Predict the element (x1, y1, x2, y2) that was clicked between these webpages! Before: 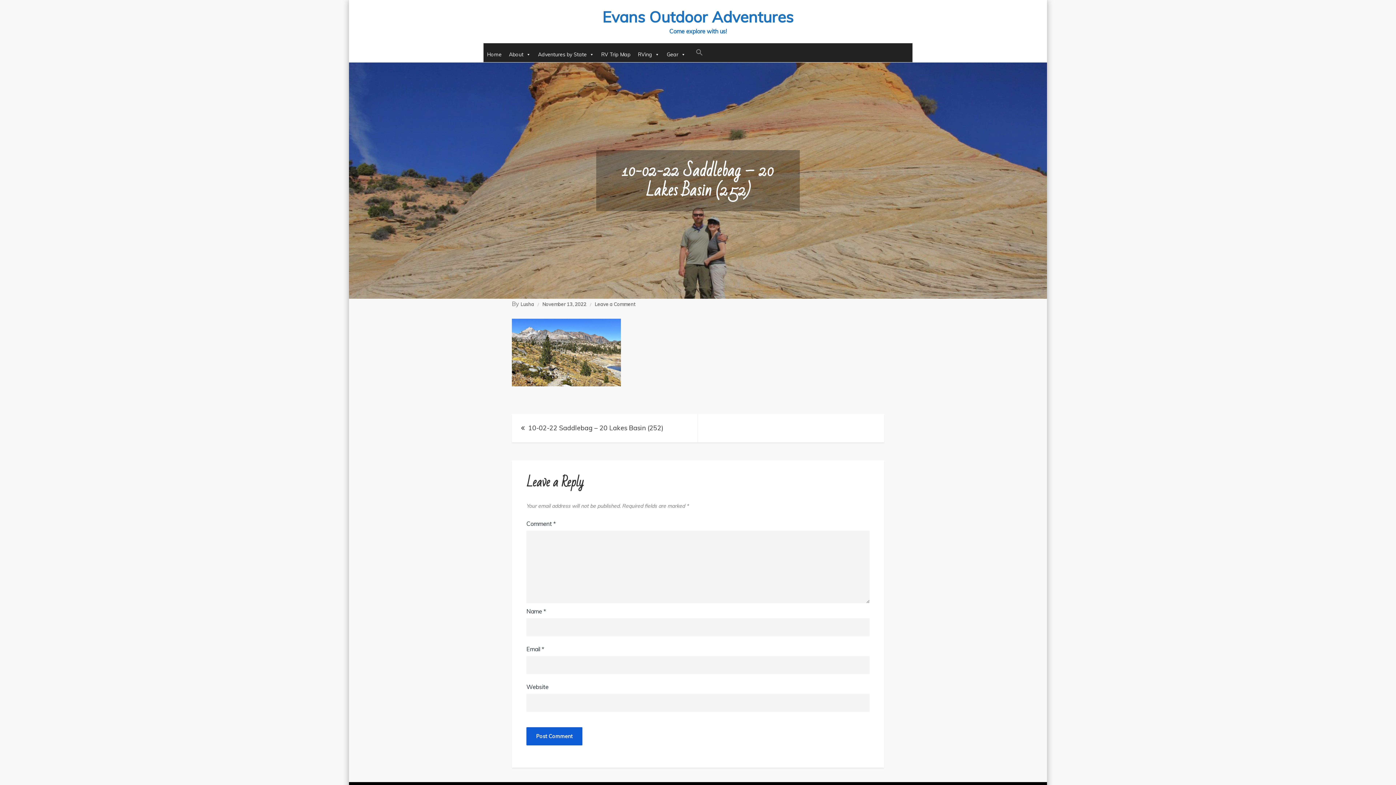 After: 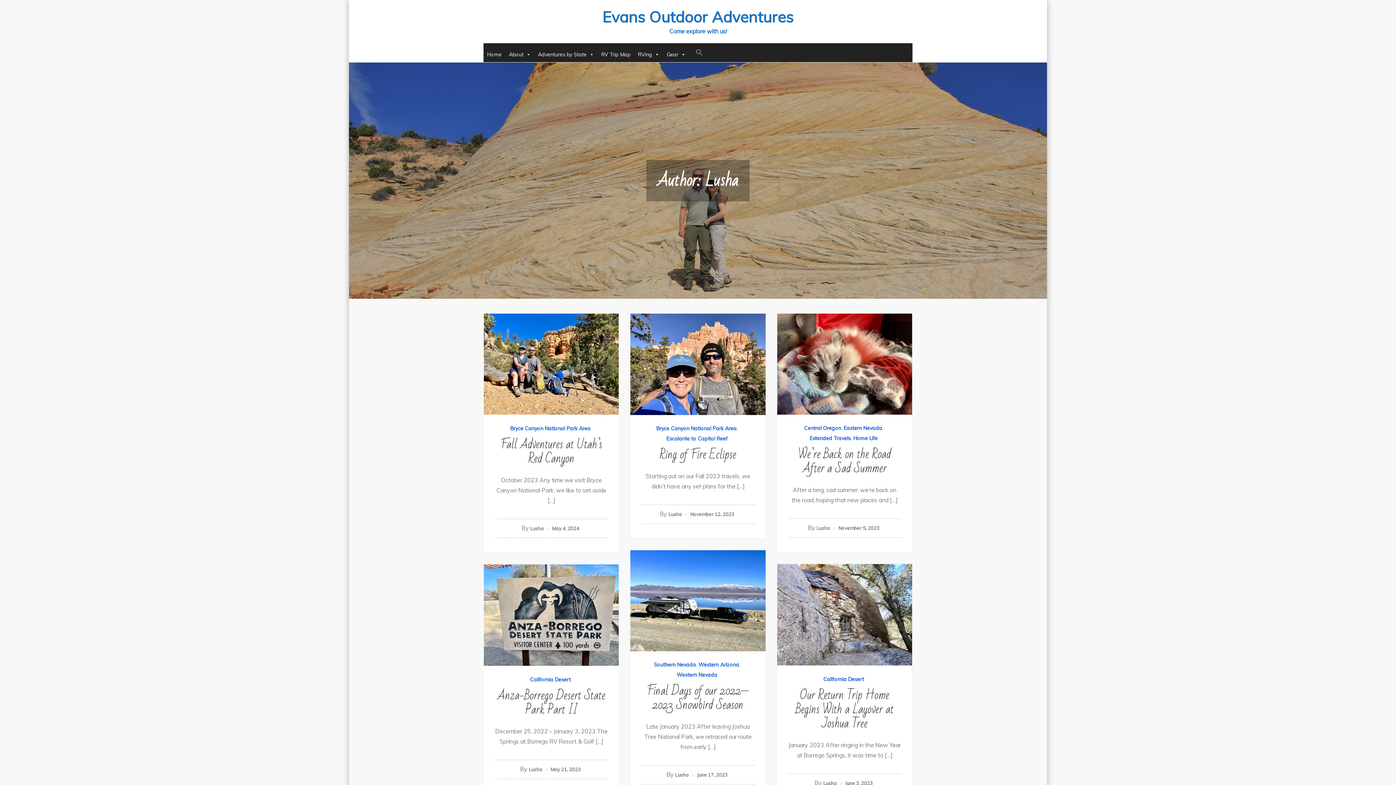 Action: label: Lusha bbox: (520, 301, 534, 307)